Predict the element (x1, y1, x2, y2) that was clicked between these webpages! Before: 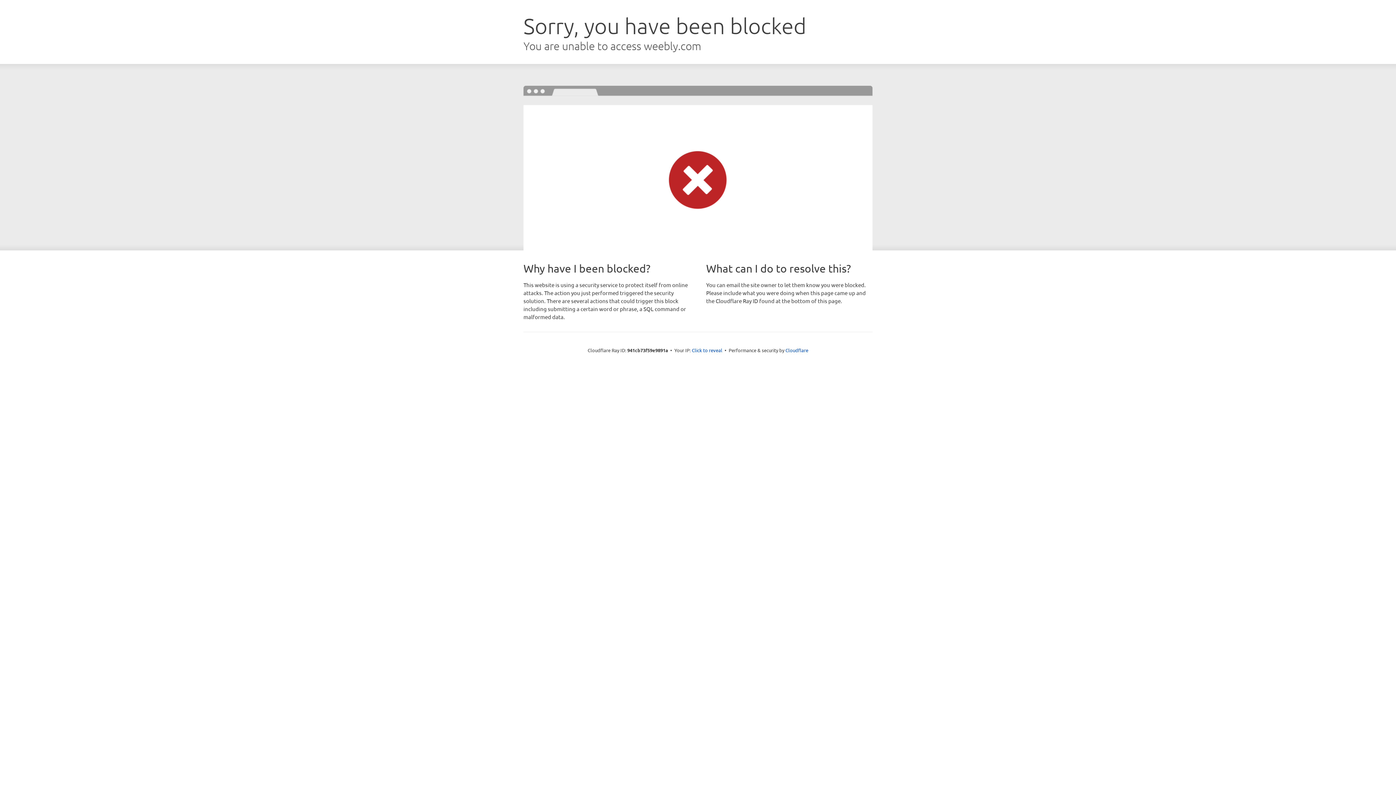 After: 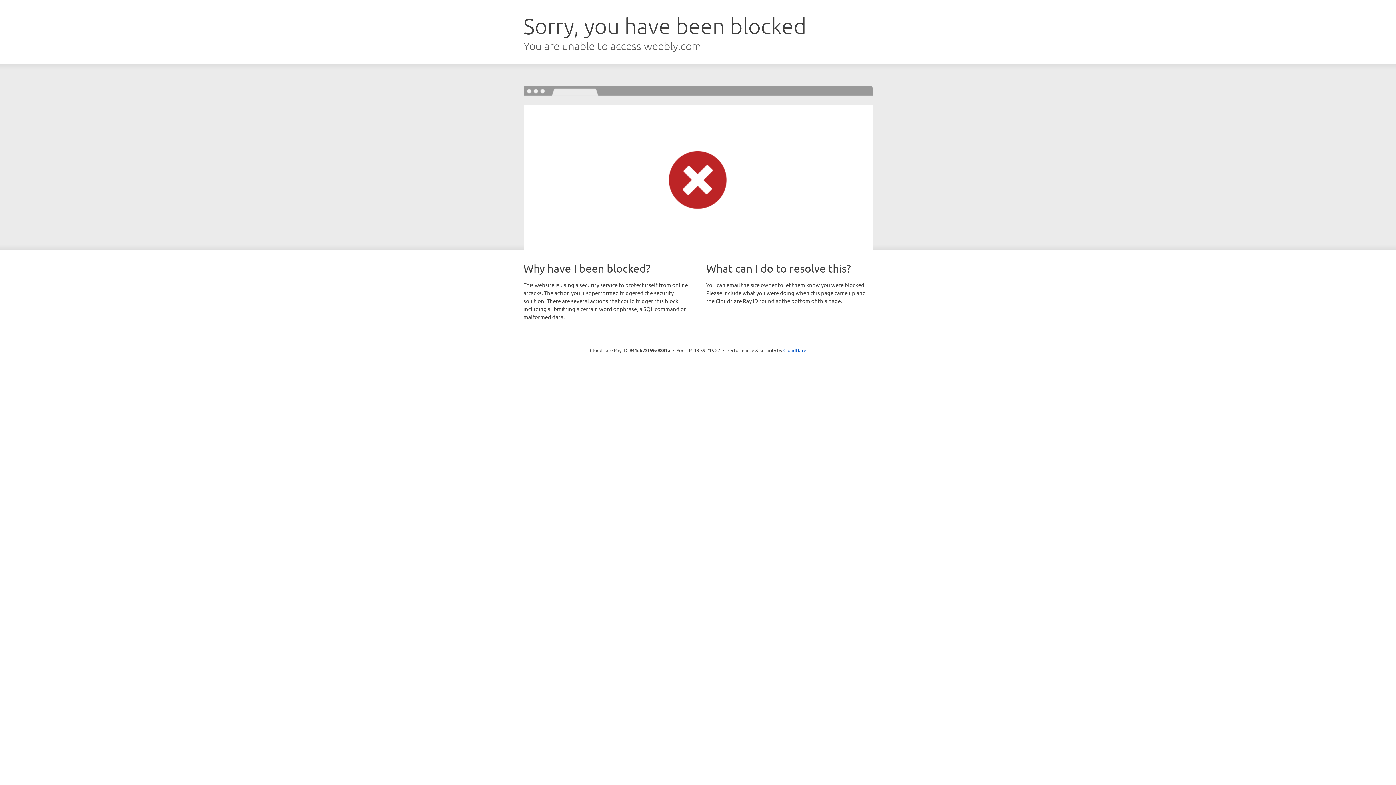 Action: bbox: (692, 346, 722, 353) label: Click to reveal